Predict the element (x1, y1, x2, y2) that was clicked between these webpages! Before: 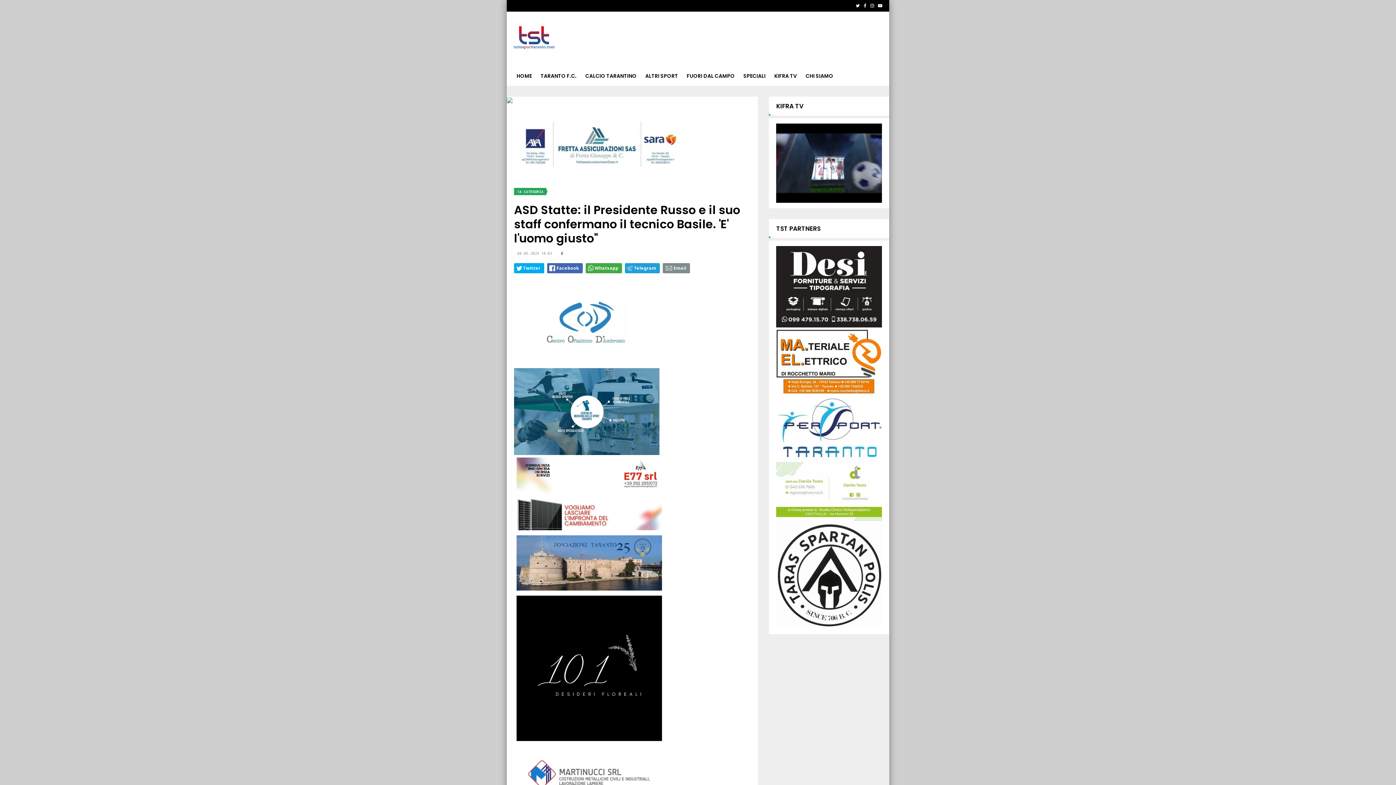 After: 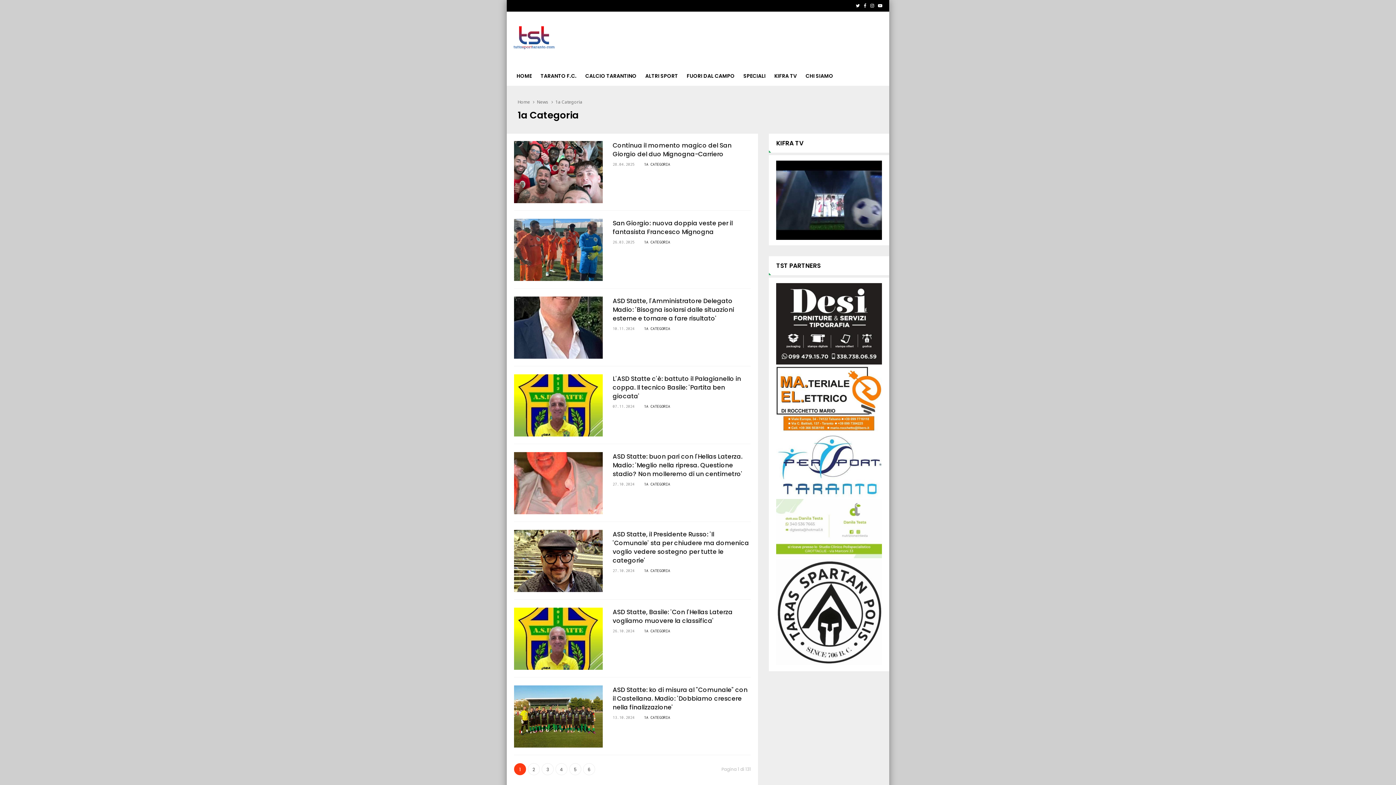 Action: label: 1A CATEGORIA bbox: (514, 188, 546, 195)